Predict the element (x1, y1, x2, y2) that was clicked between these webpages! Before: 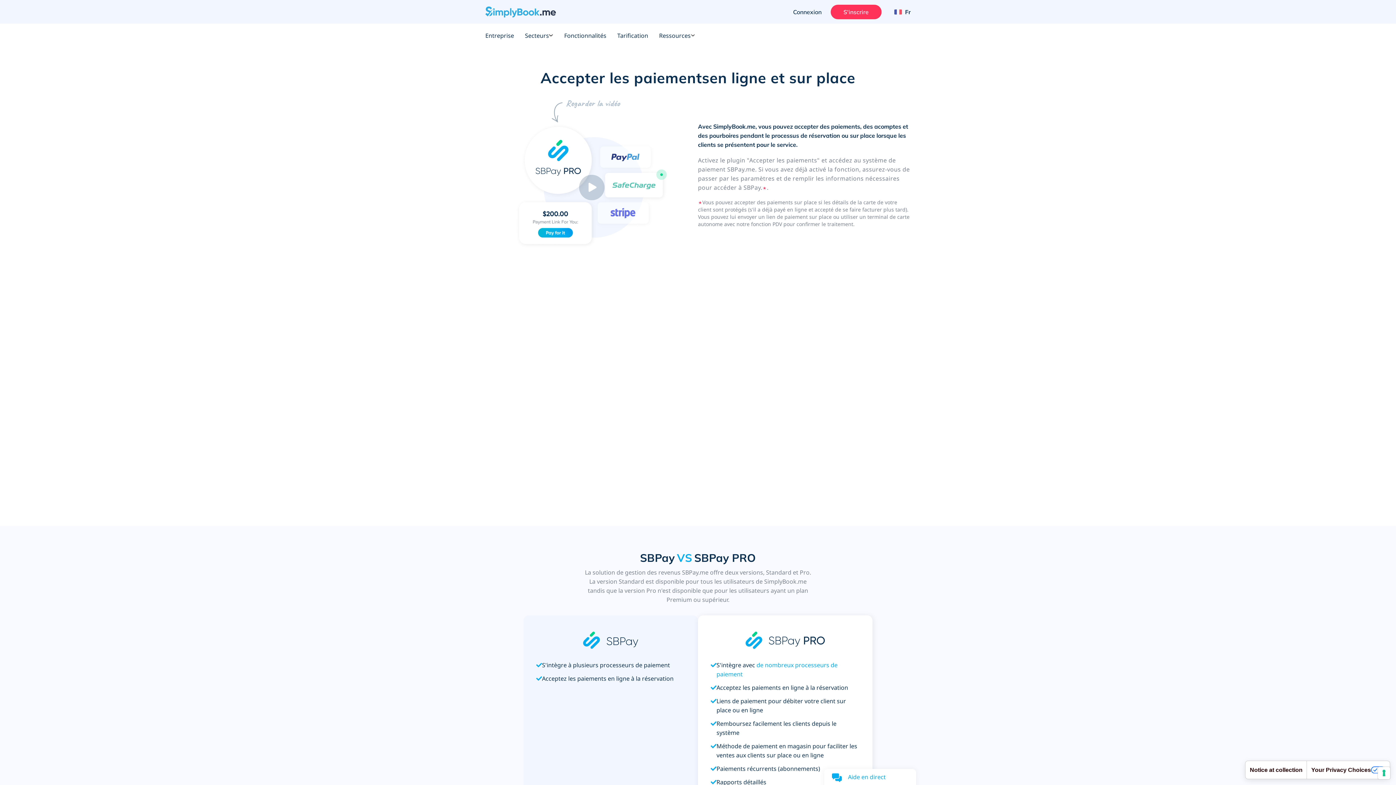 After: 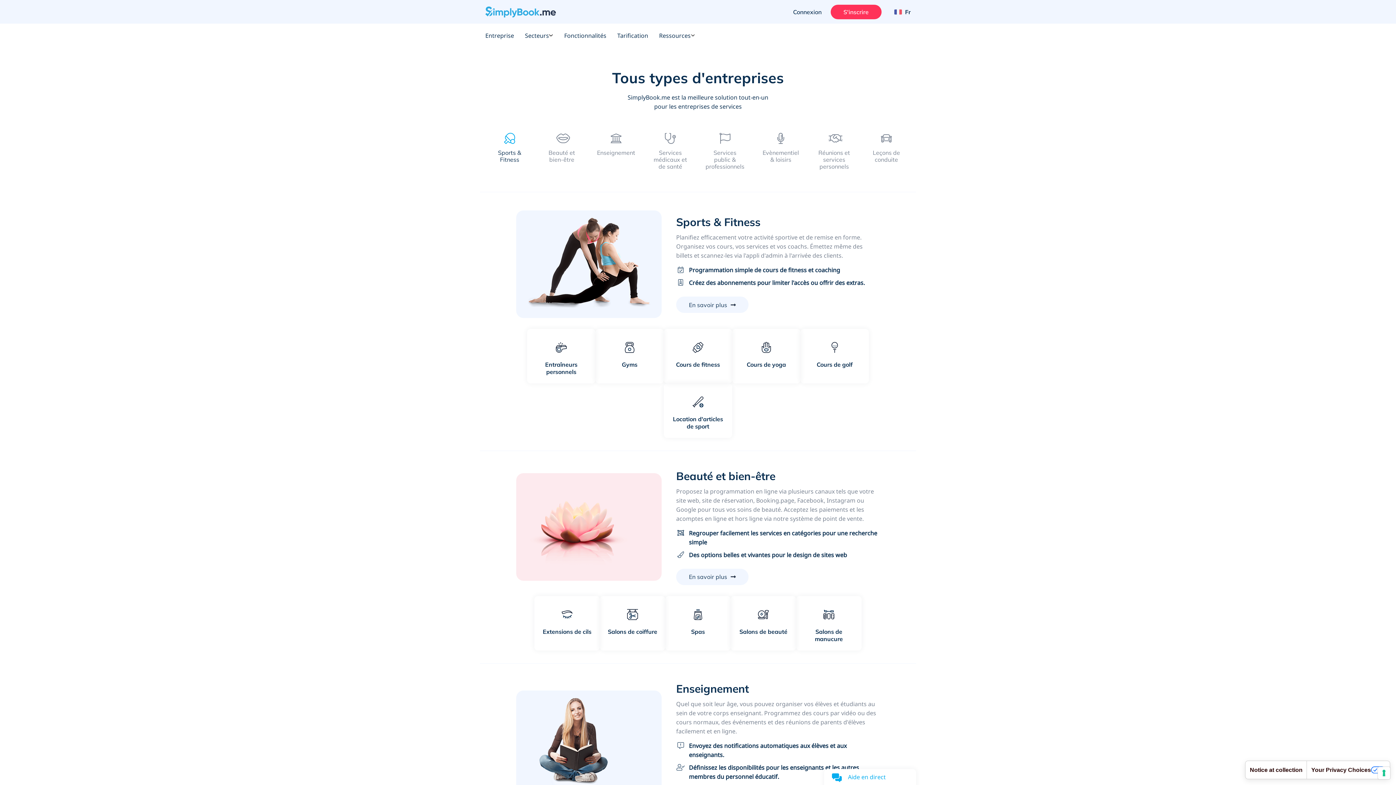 Action: label: Secteurs bbox: (525, 30, 564, 40)